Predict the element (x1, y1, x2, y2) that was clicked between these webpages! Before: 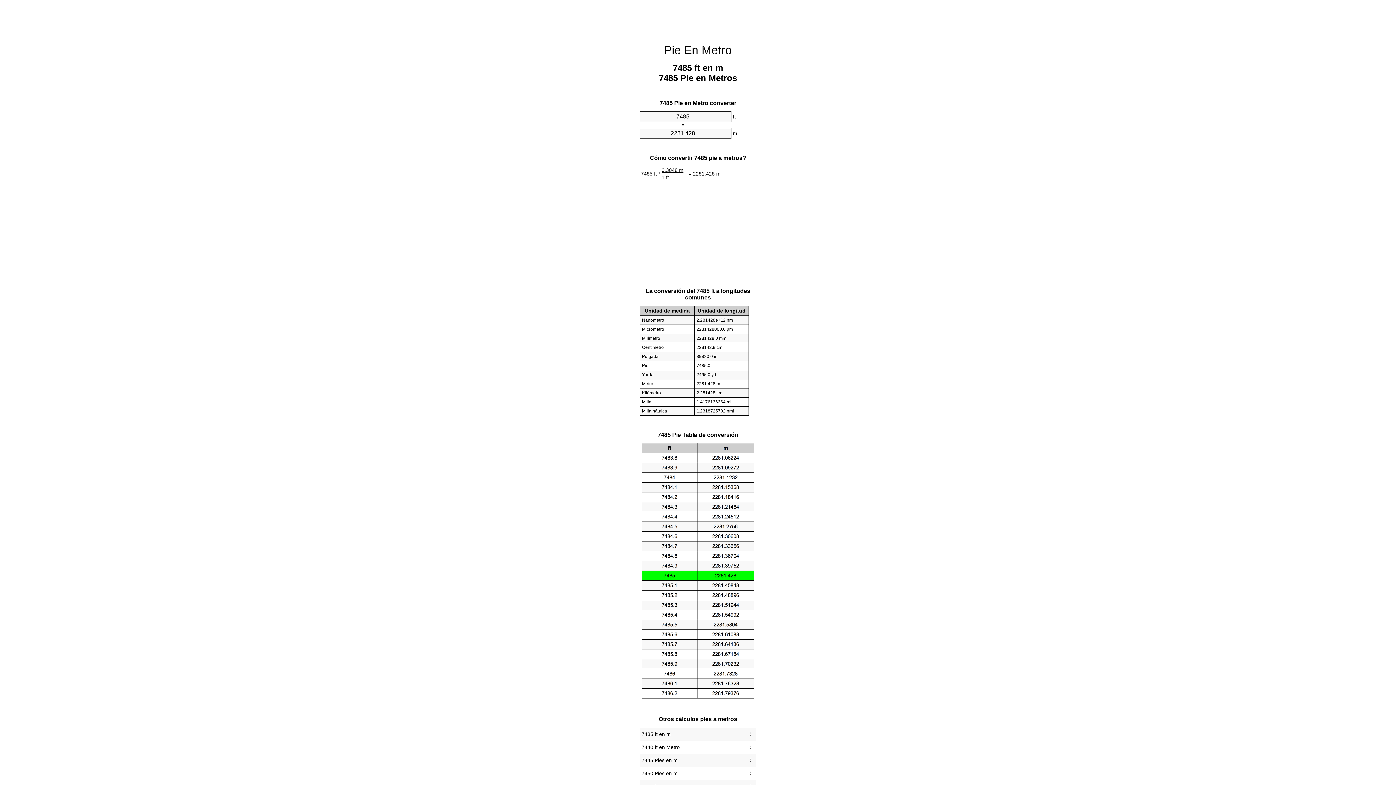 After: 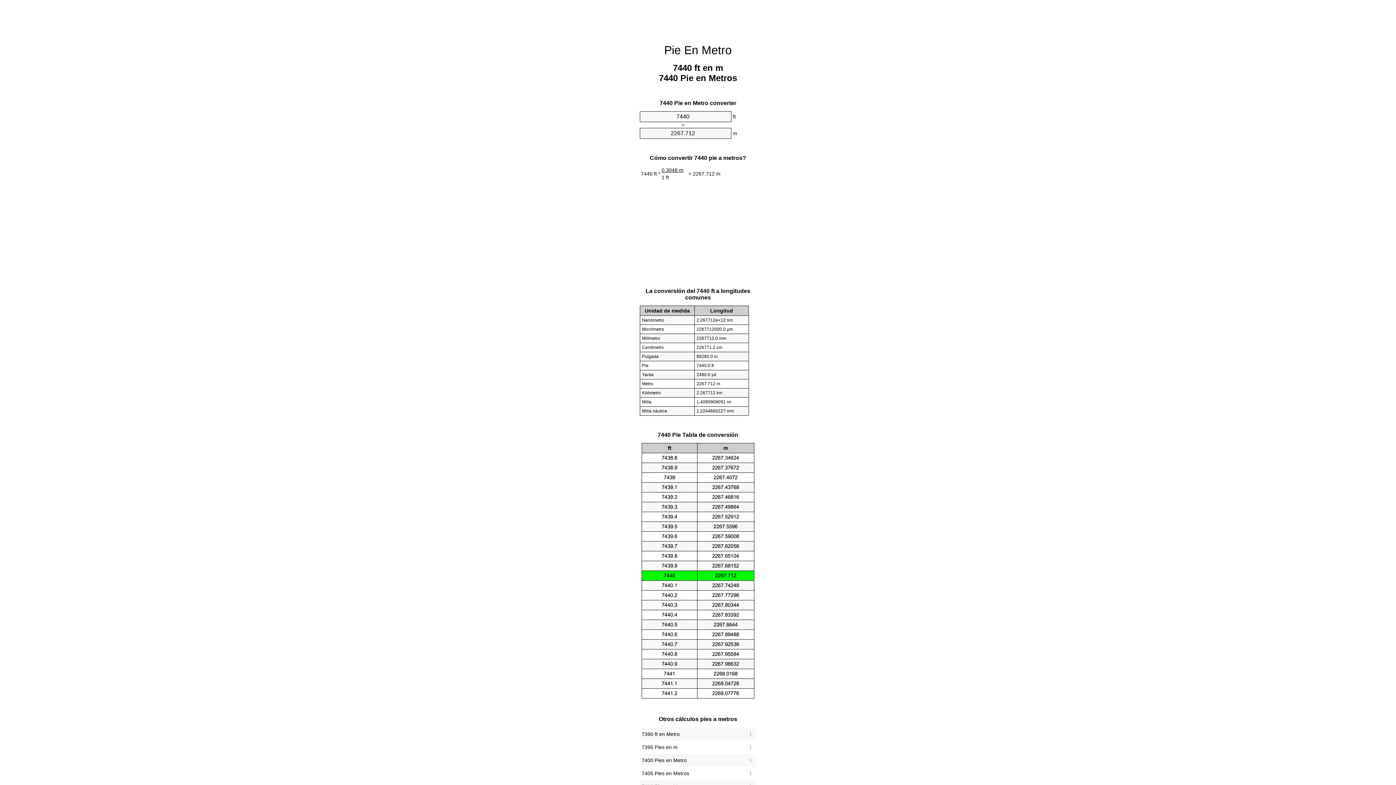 Action: label: 7440 ft en Metro bbox: (641, 743, 754, 752)